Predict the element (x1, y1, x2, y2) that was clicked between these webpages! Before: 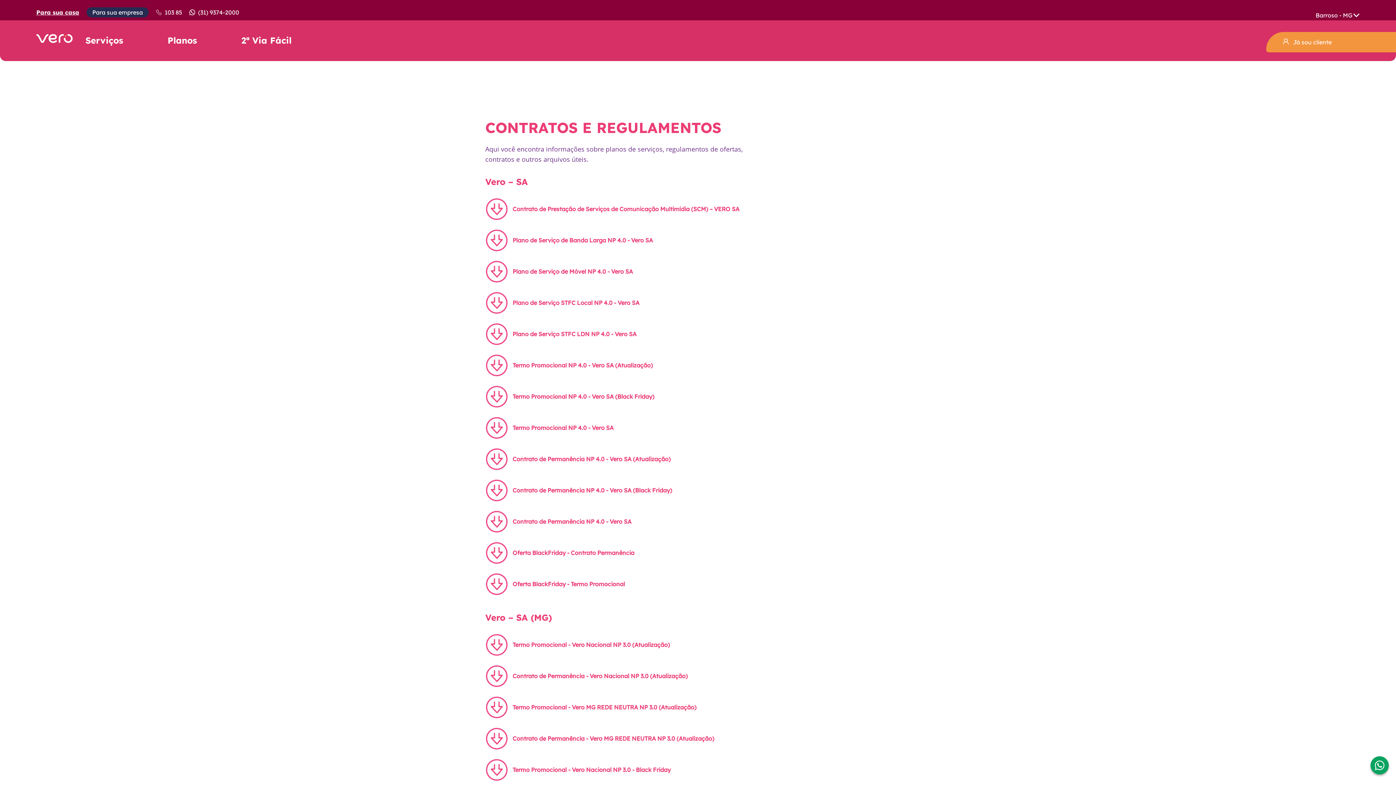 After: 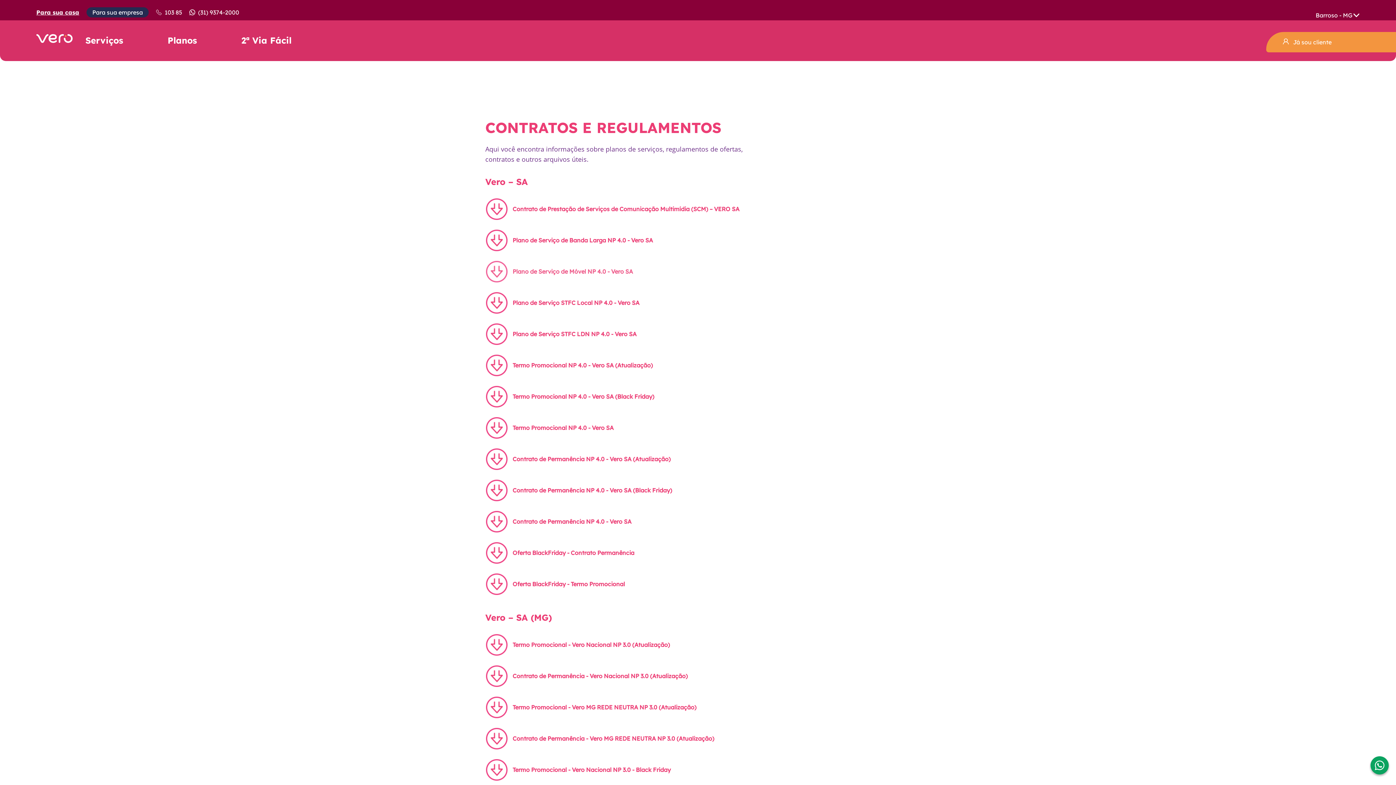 Action: bbox: (485, 256, 633, 287) label: Plano de Serviço de Móvel NP 4.0 - Vero SA